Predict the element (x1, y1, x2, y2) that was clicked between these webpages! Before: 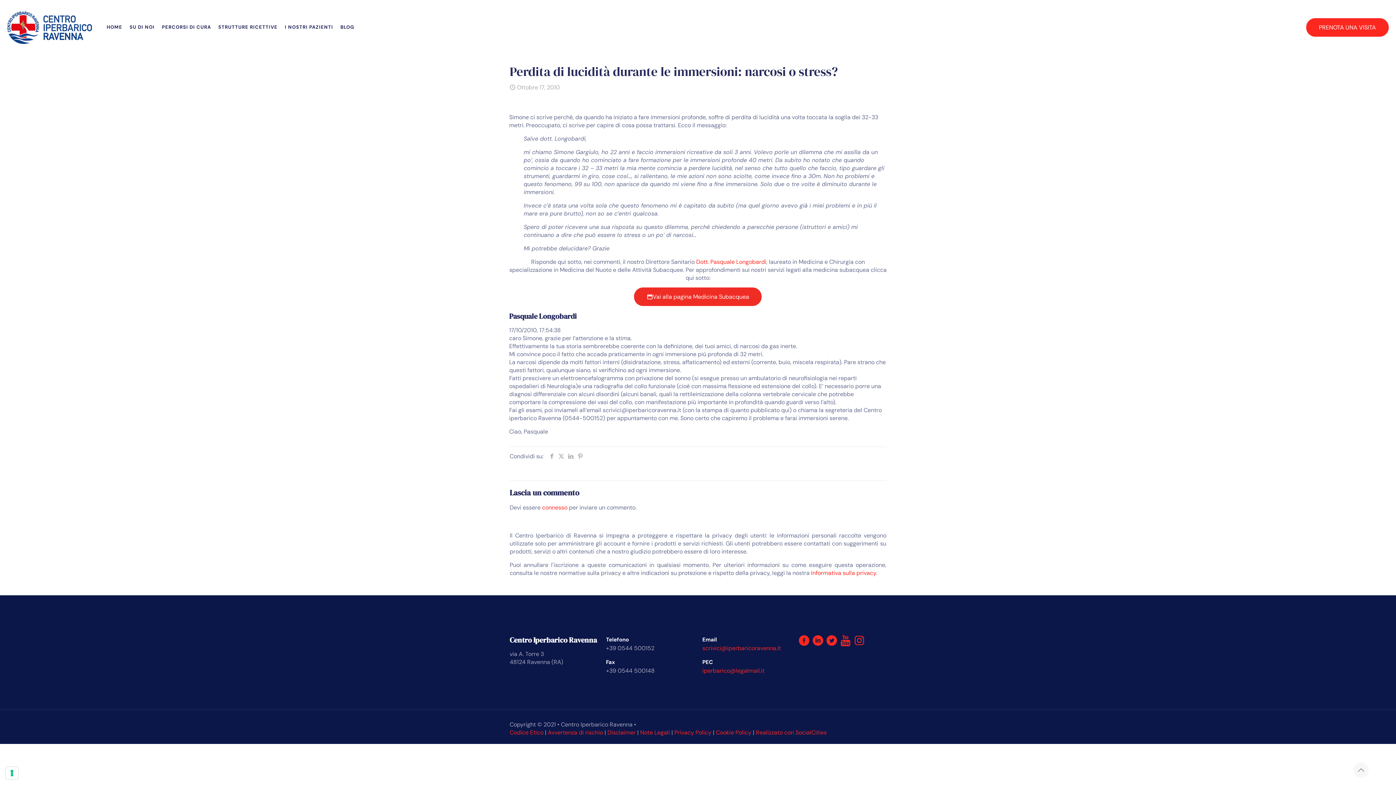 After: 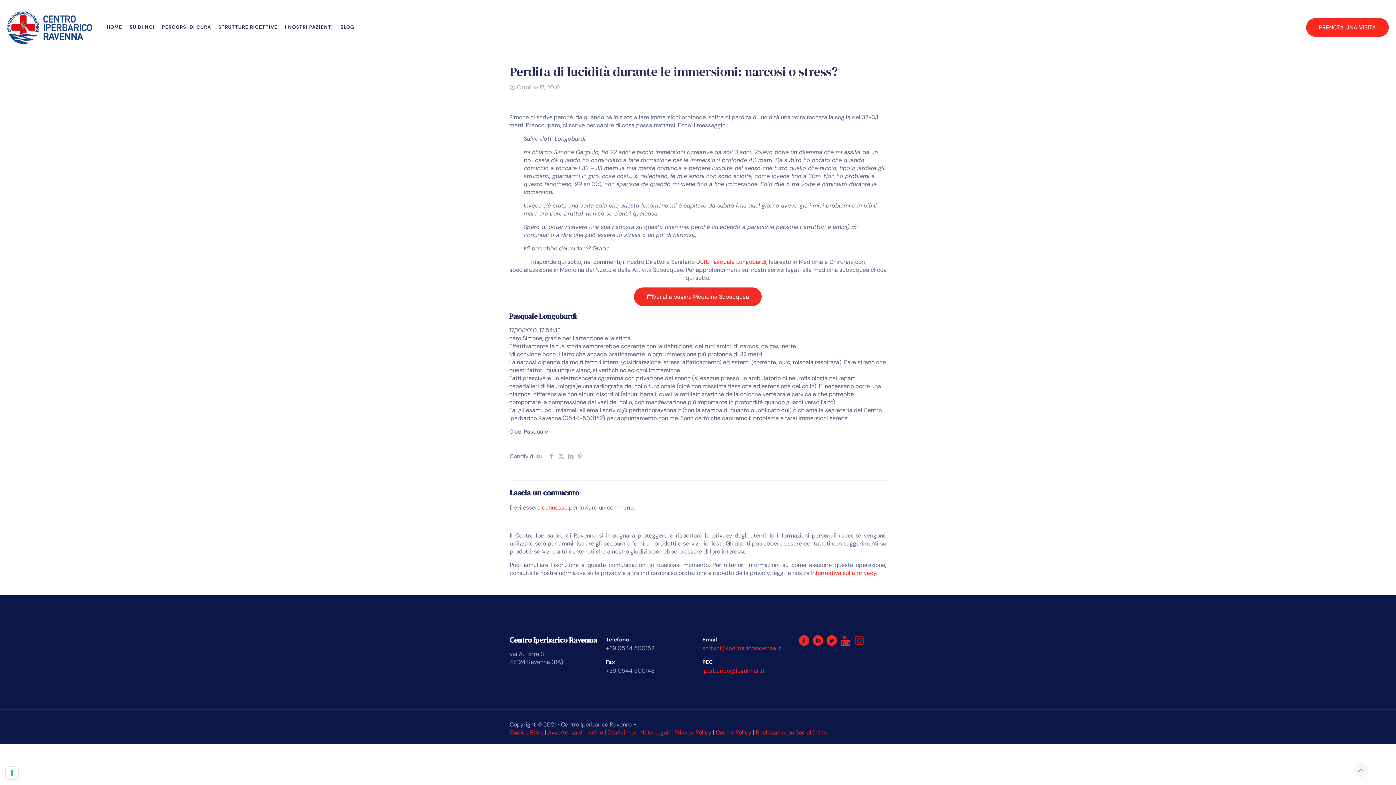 Action: bbox: (854, 633, 865, 648)